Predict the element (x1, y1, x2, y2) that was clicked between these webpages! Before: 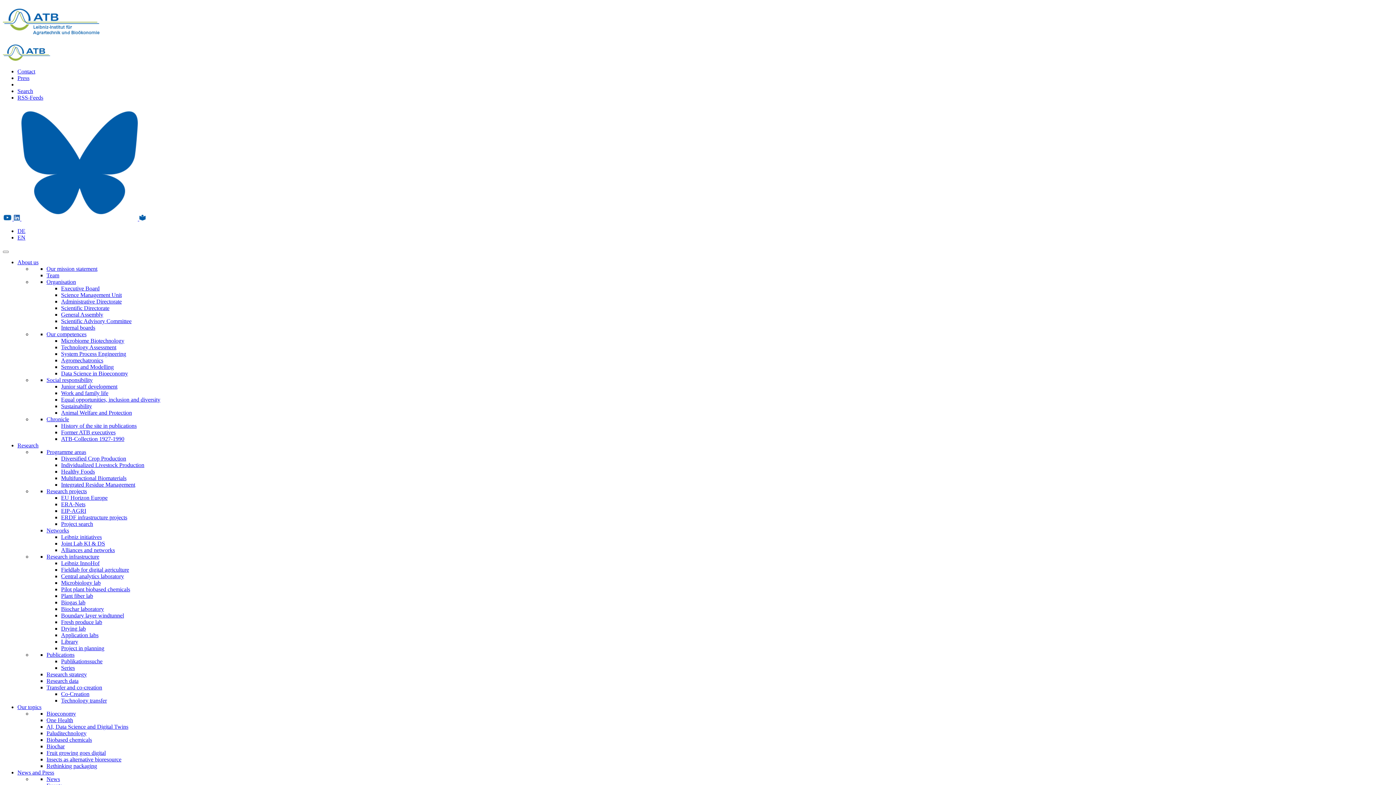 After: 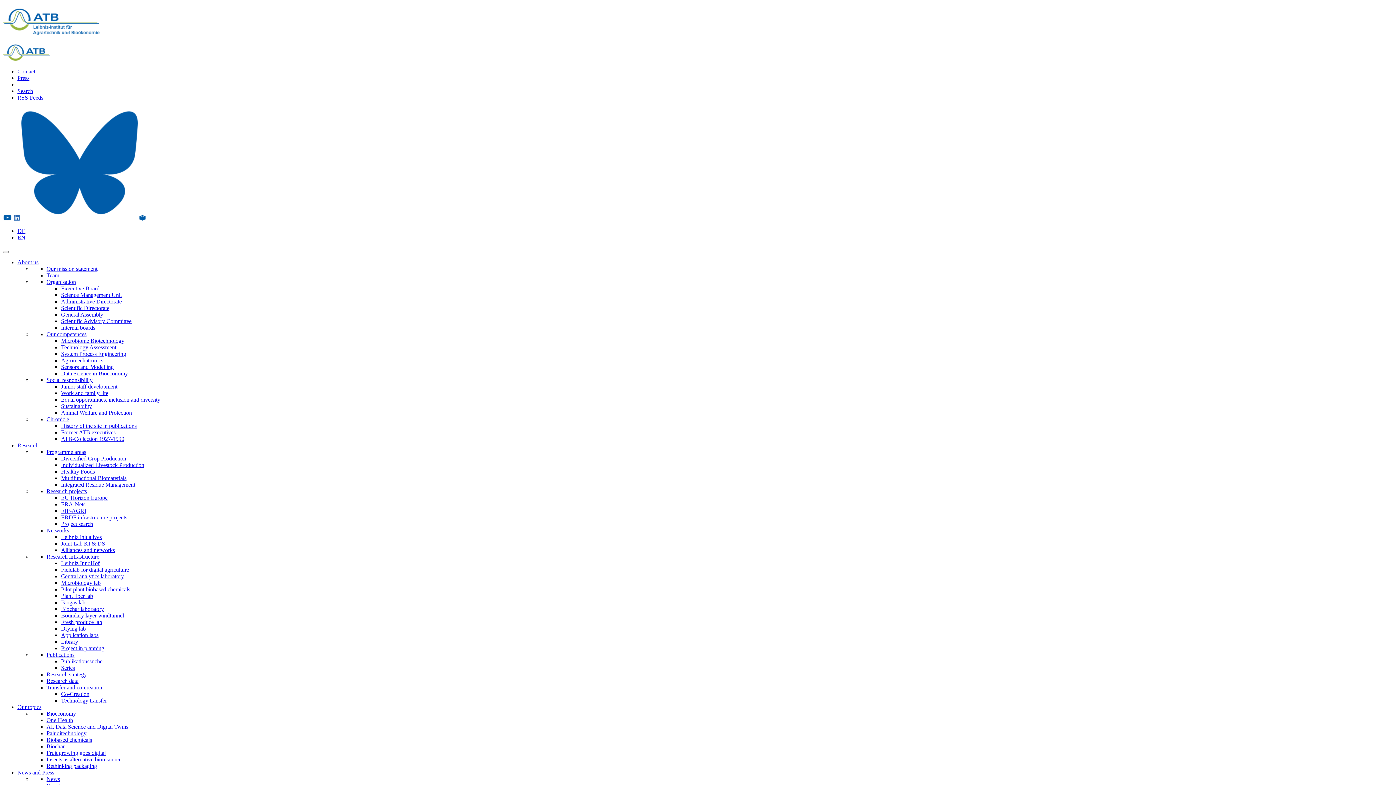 Action: label: Application labs bbox: (61, 632, 98, 638)